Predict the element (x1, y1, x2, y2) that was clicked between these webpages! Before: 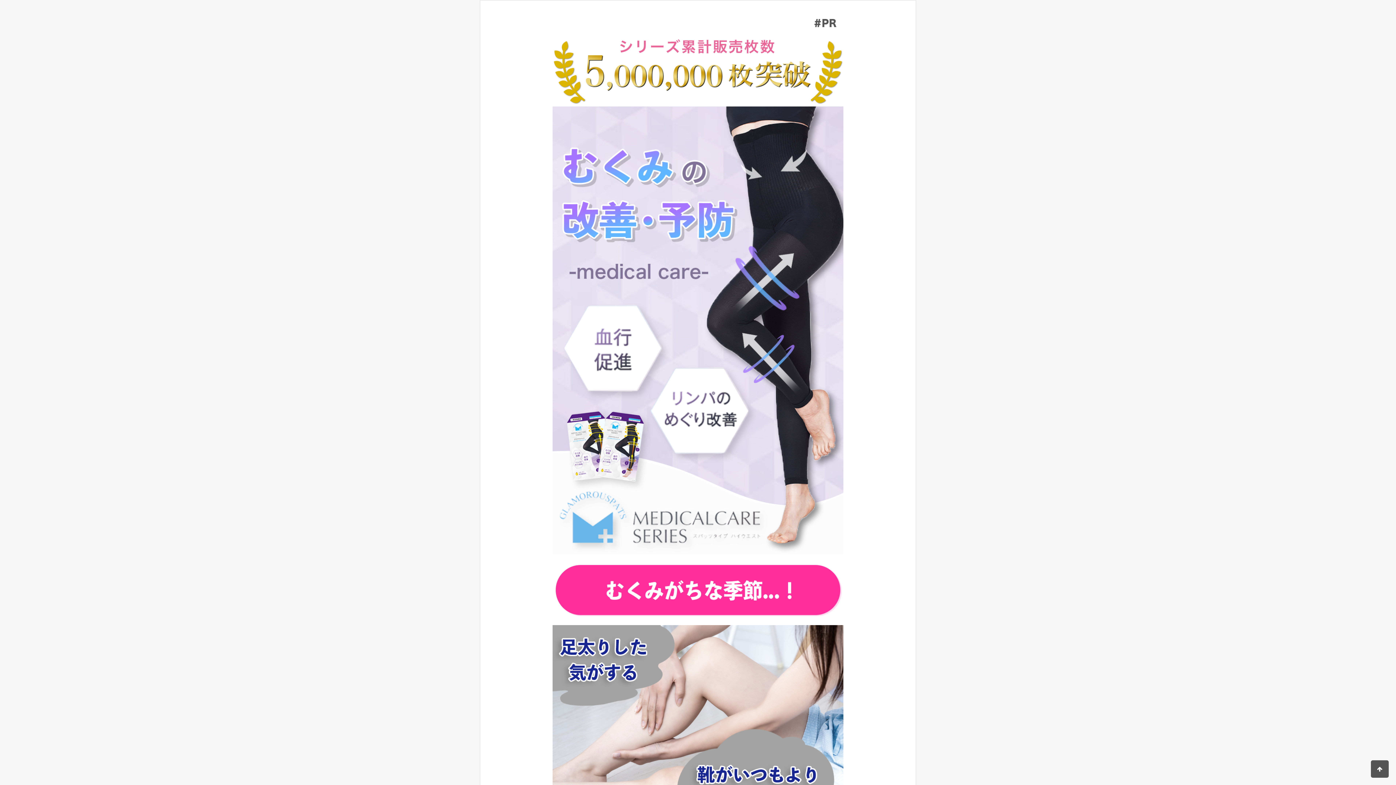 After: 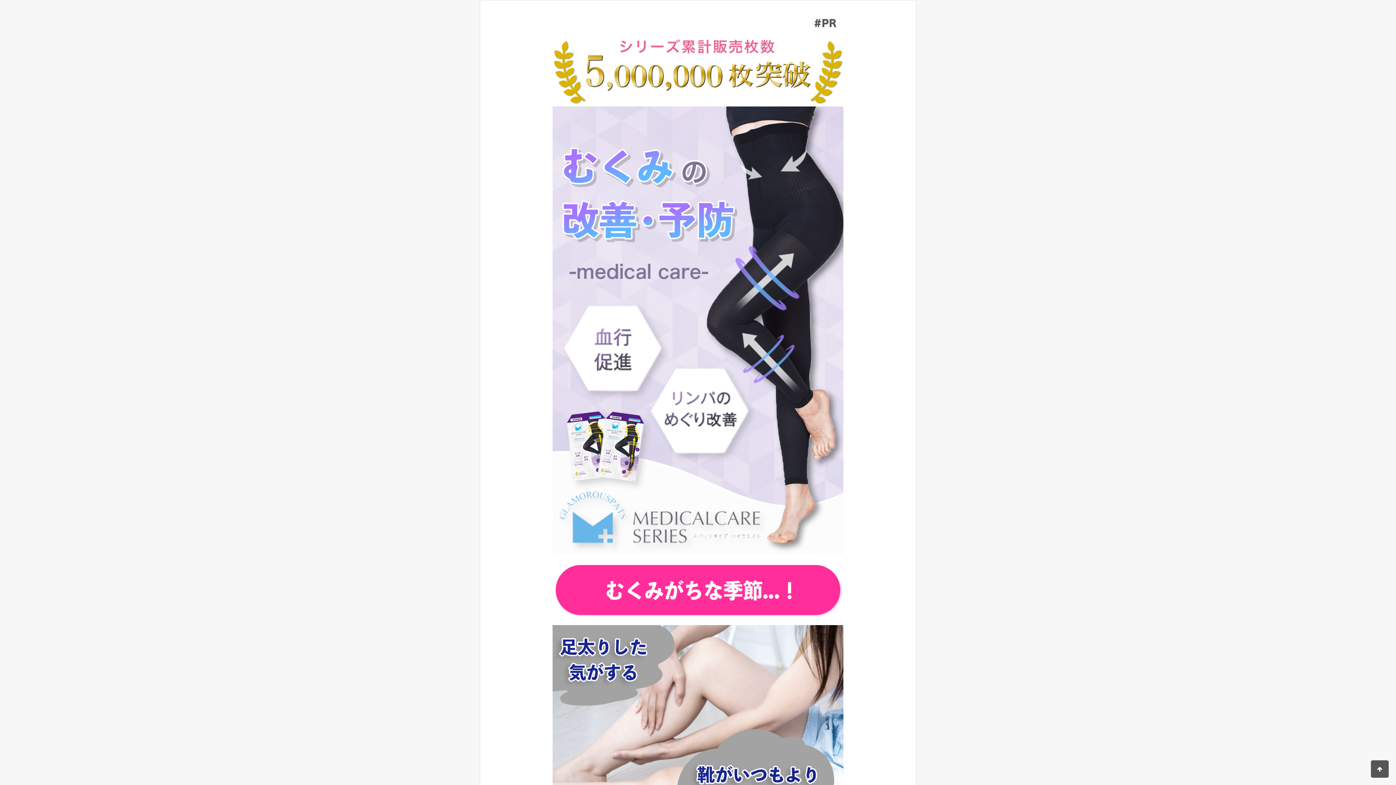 Action: bbox: (1371, 760, 1389, 778)